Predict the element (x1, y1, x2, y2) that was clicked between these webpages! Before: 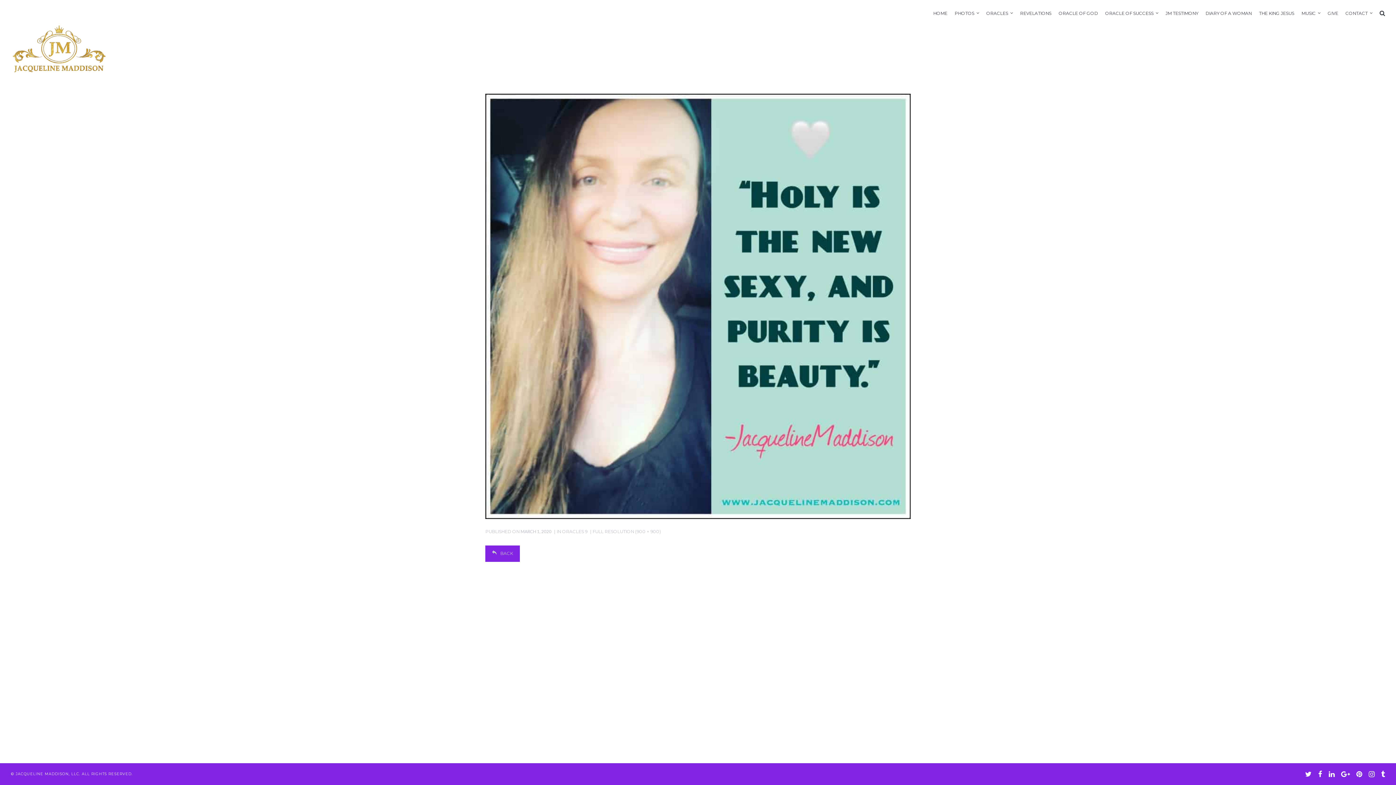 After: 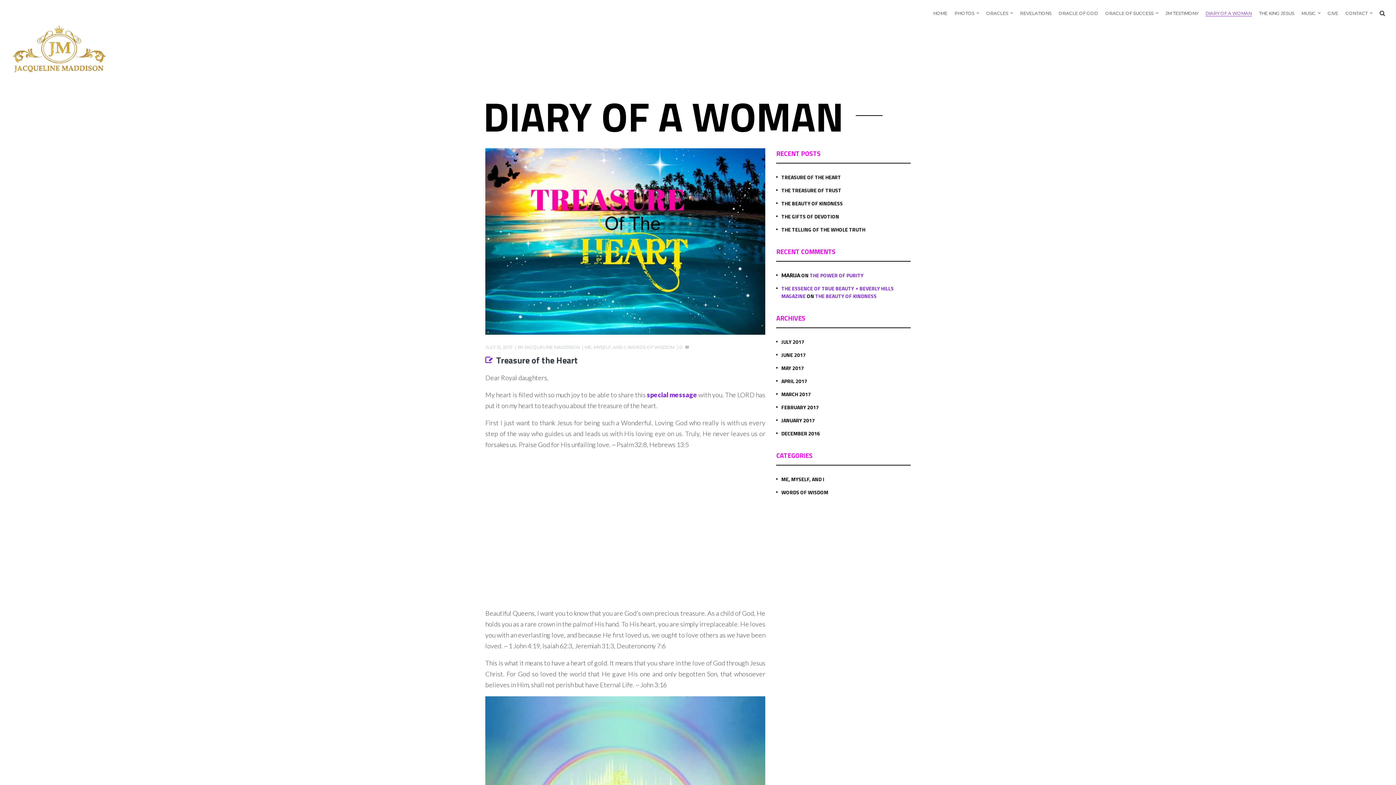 Action: bbox: (1205, 8, 1252, 17) label: DIARY OF A WOMAN